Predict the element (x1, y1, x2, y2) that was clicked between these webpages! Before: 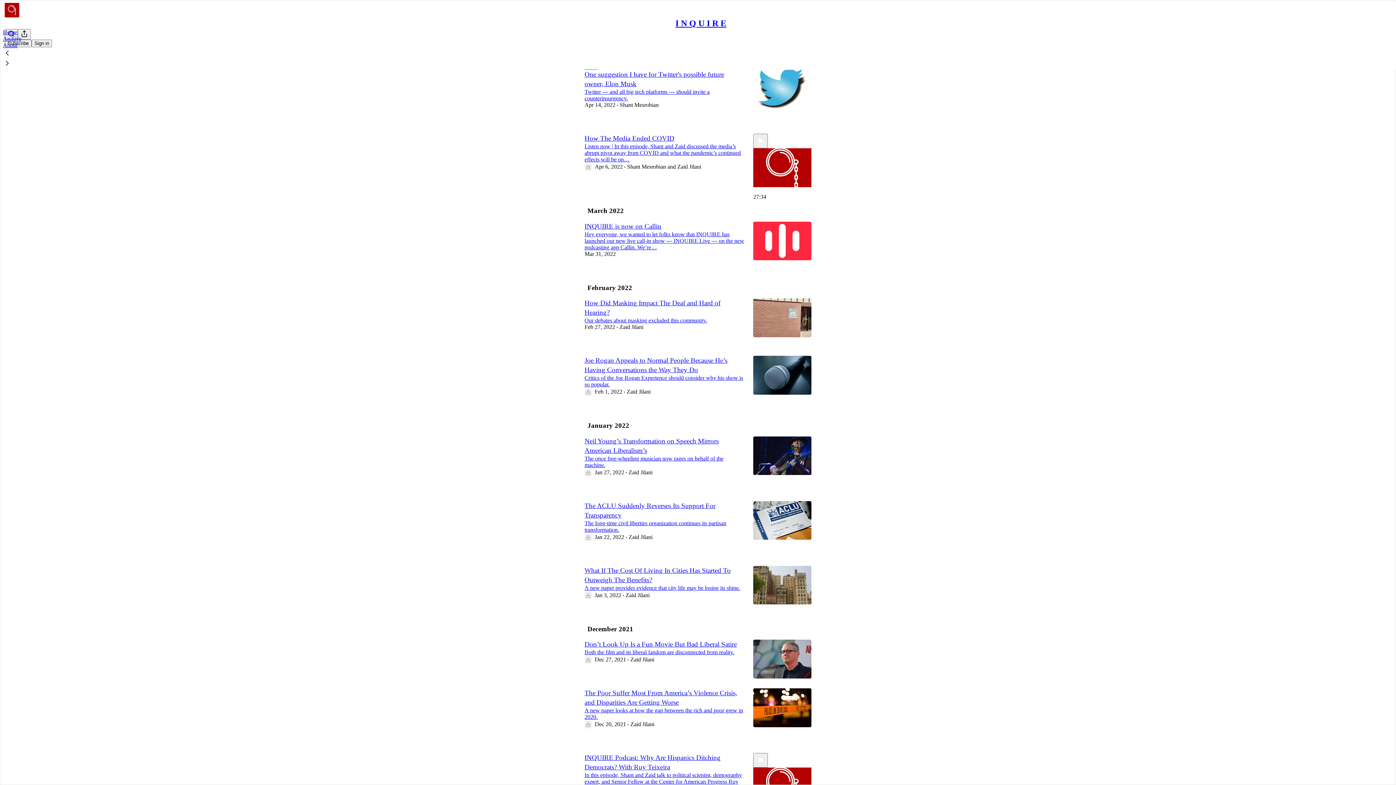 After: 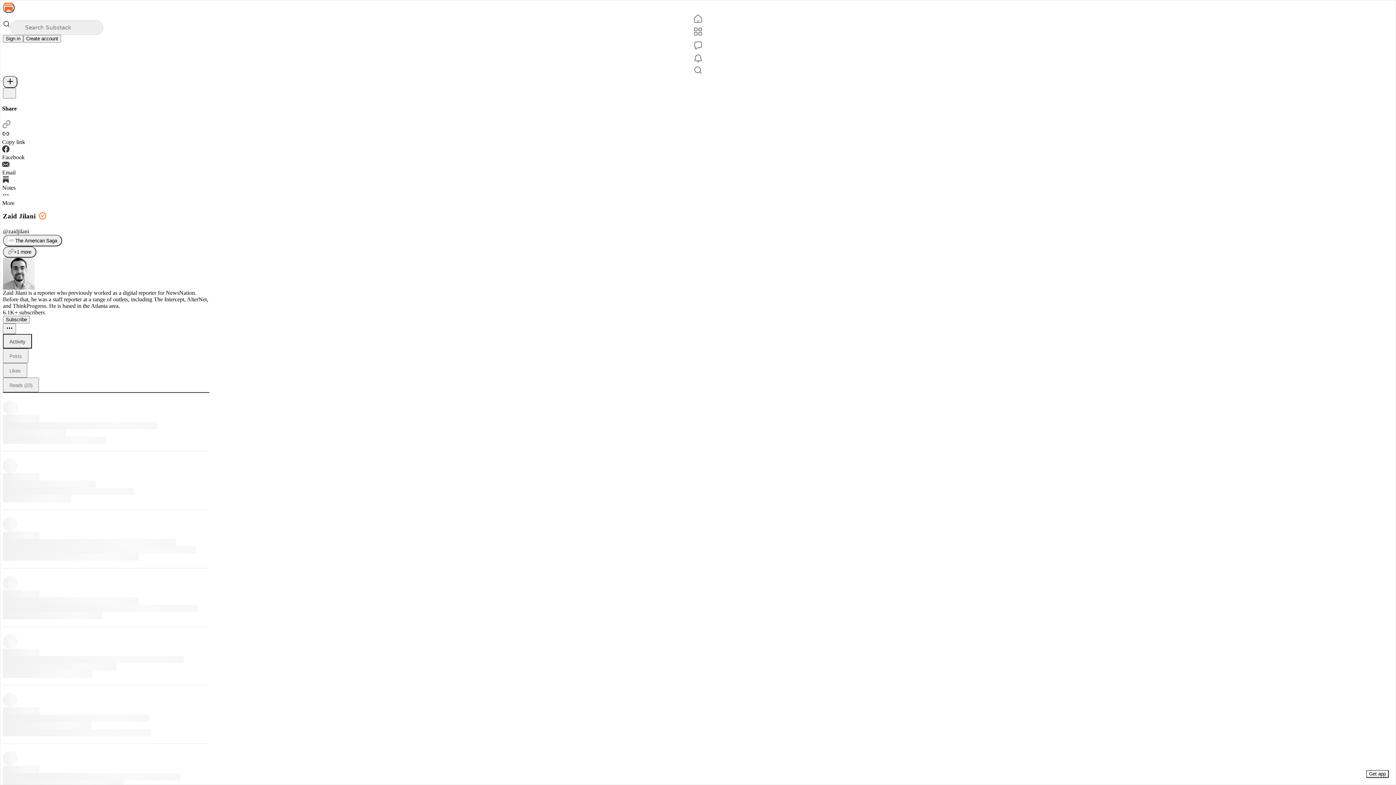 Action: bbox: (626, 388, 650, 395) label: Zaid Jilani